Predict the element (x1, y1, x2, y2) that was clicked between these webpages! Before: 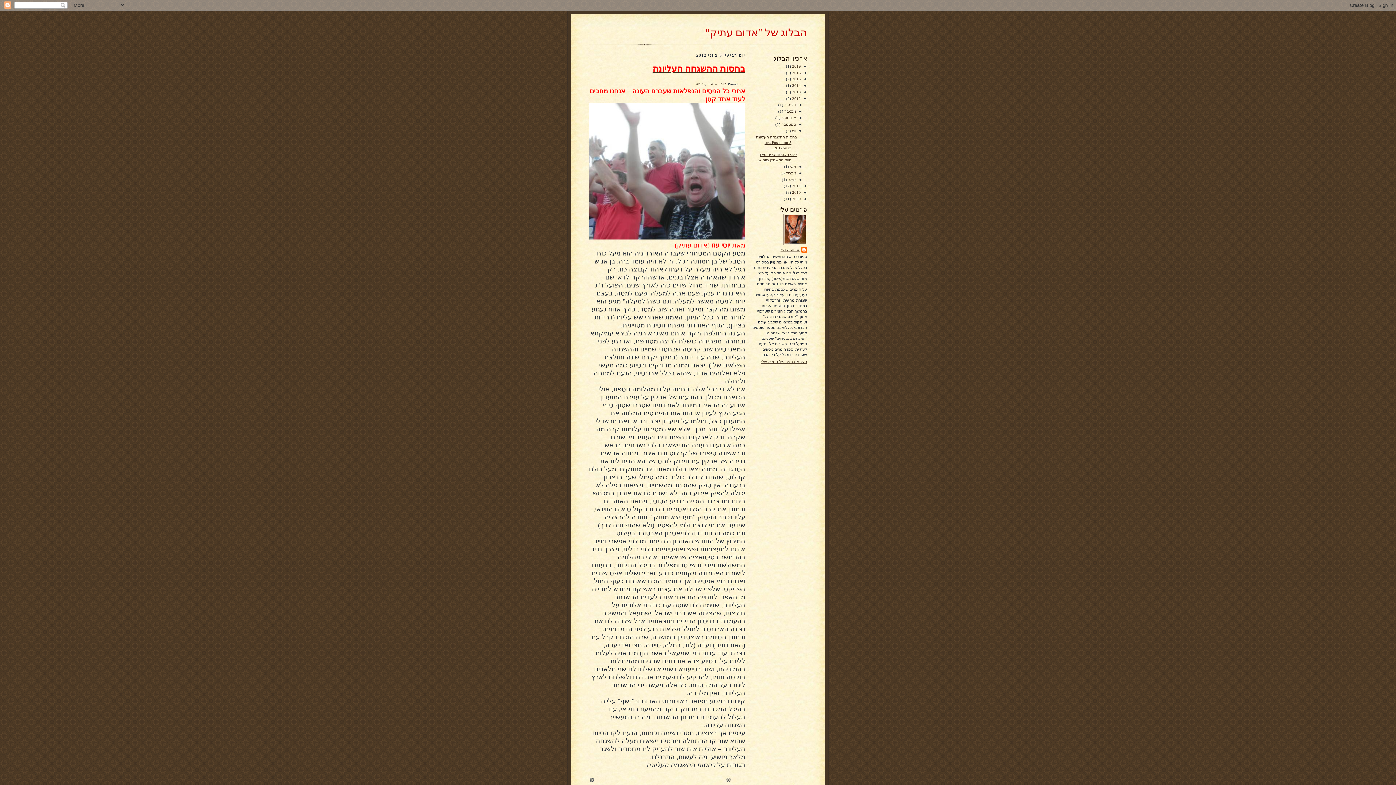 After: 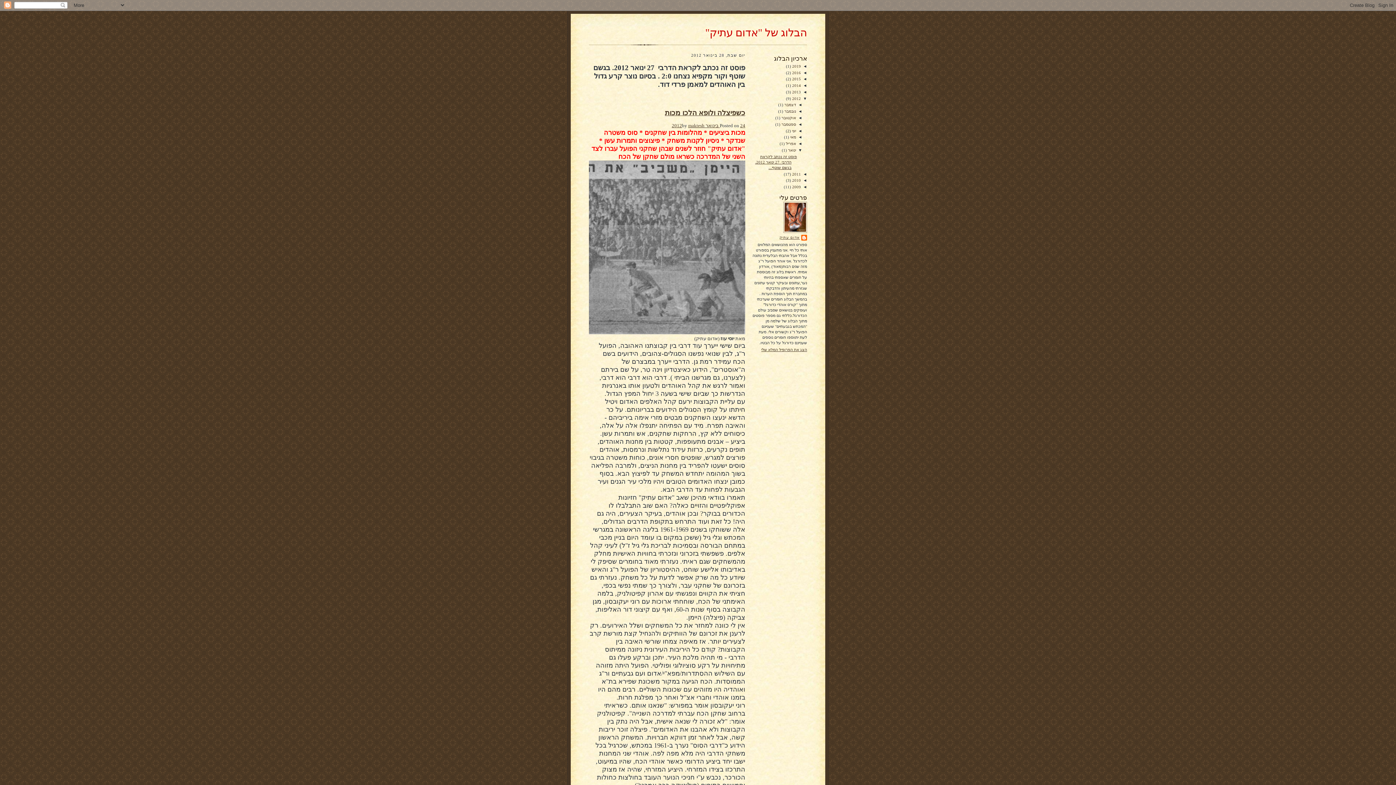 Action: label: ינואר  bbox: (787, 177, 796, 181)